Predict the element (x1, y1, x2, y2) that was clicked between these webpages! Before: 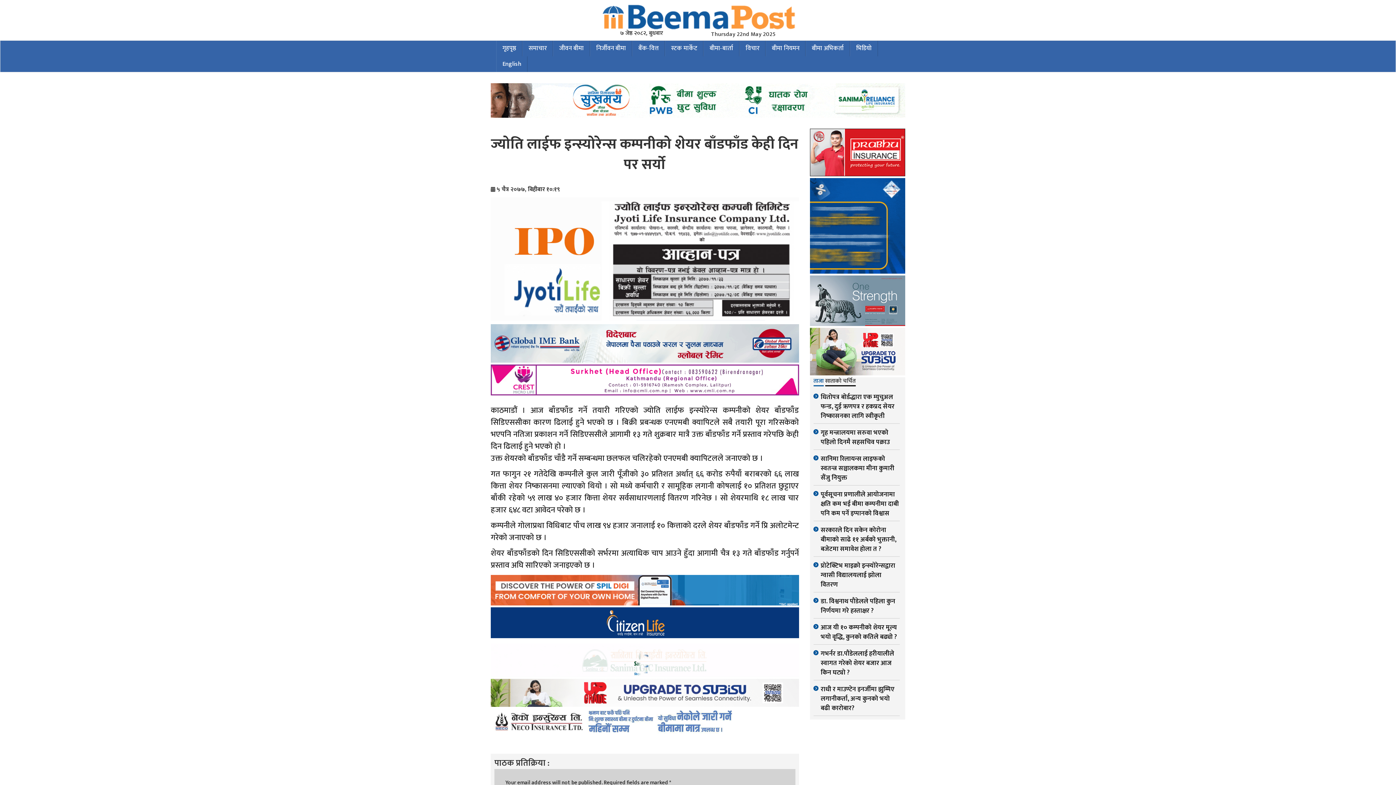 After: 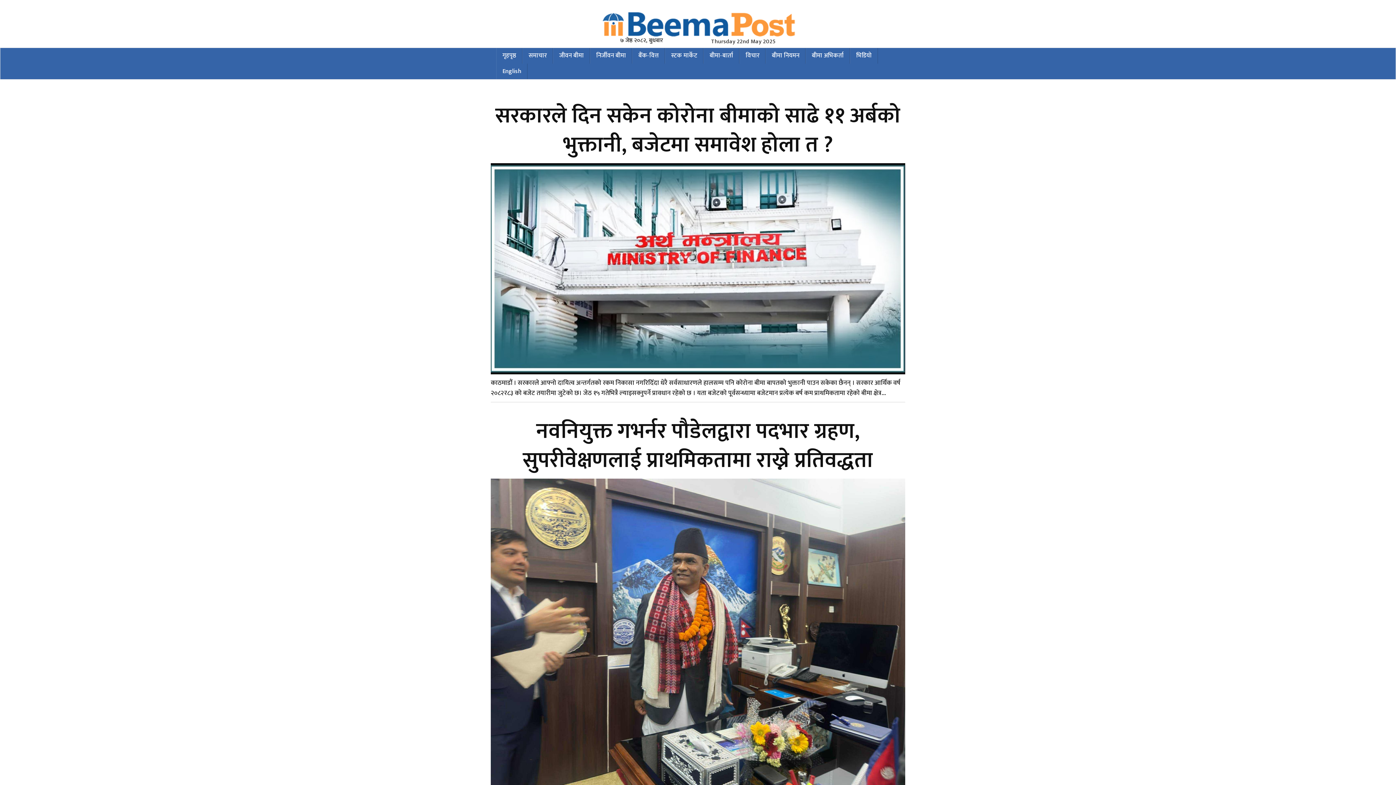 Action: bbox: (496, 42, 522, 54) label: गृहपृष्ठ